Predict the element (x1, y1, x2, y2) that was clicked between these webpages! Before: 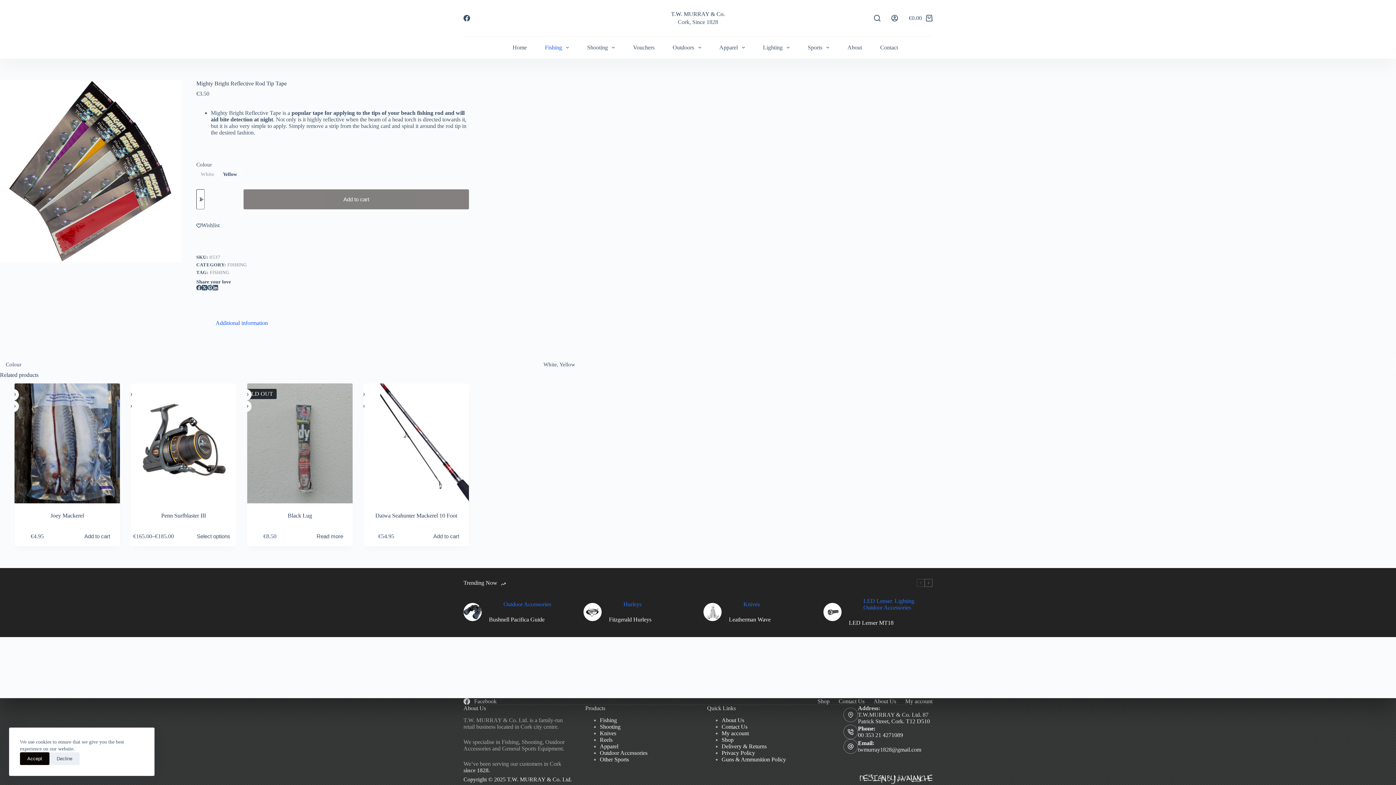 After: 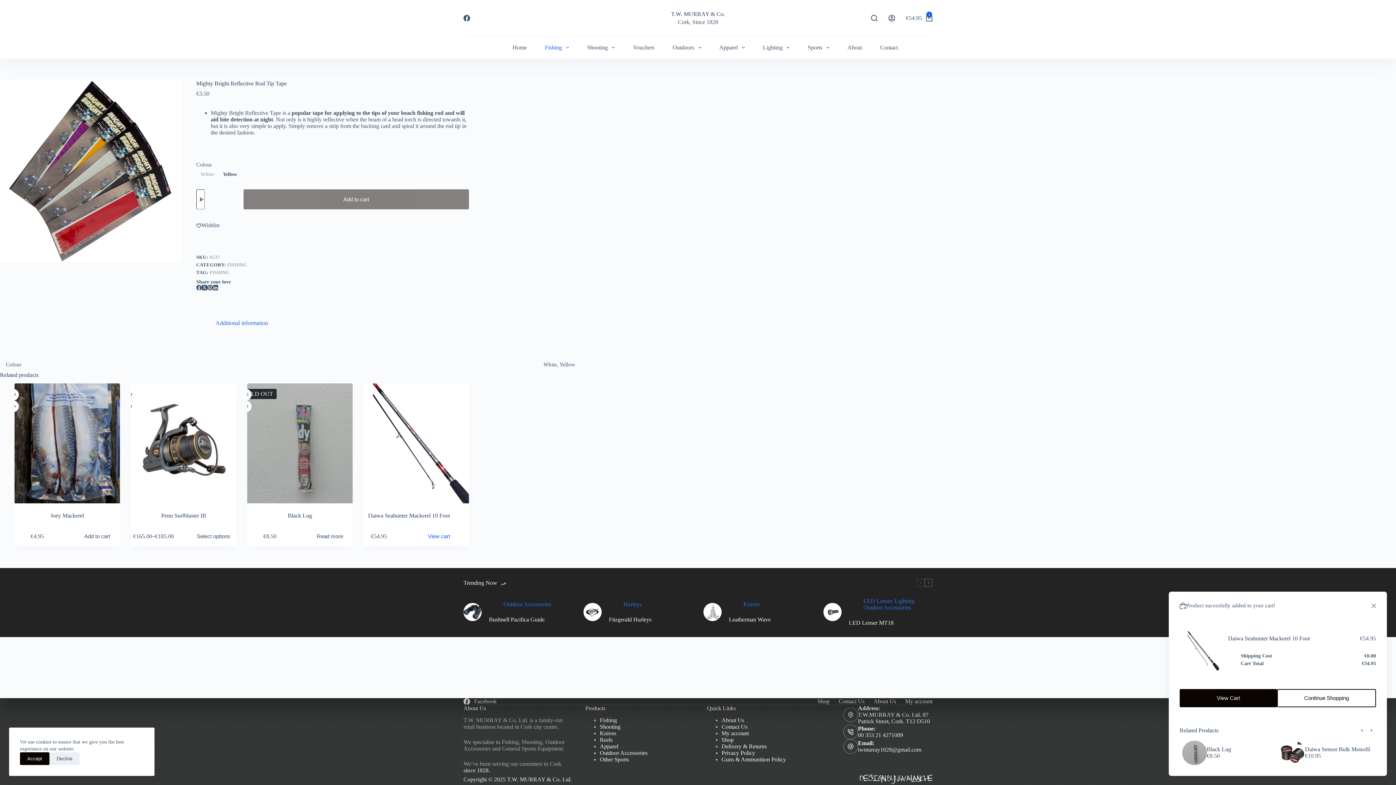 Action: label: Add to cart: “Daiwa Seahunter Mackerel 10 Foot” bbox: (416, 526, 476, 546)